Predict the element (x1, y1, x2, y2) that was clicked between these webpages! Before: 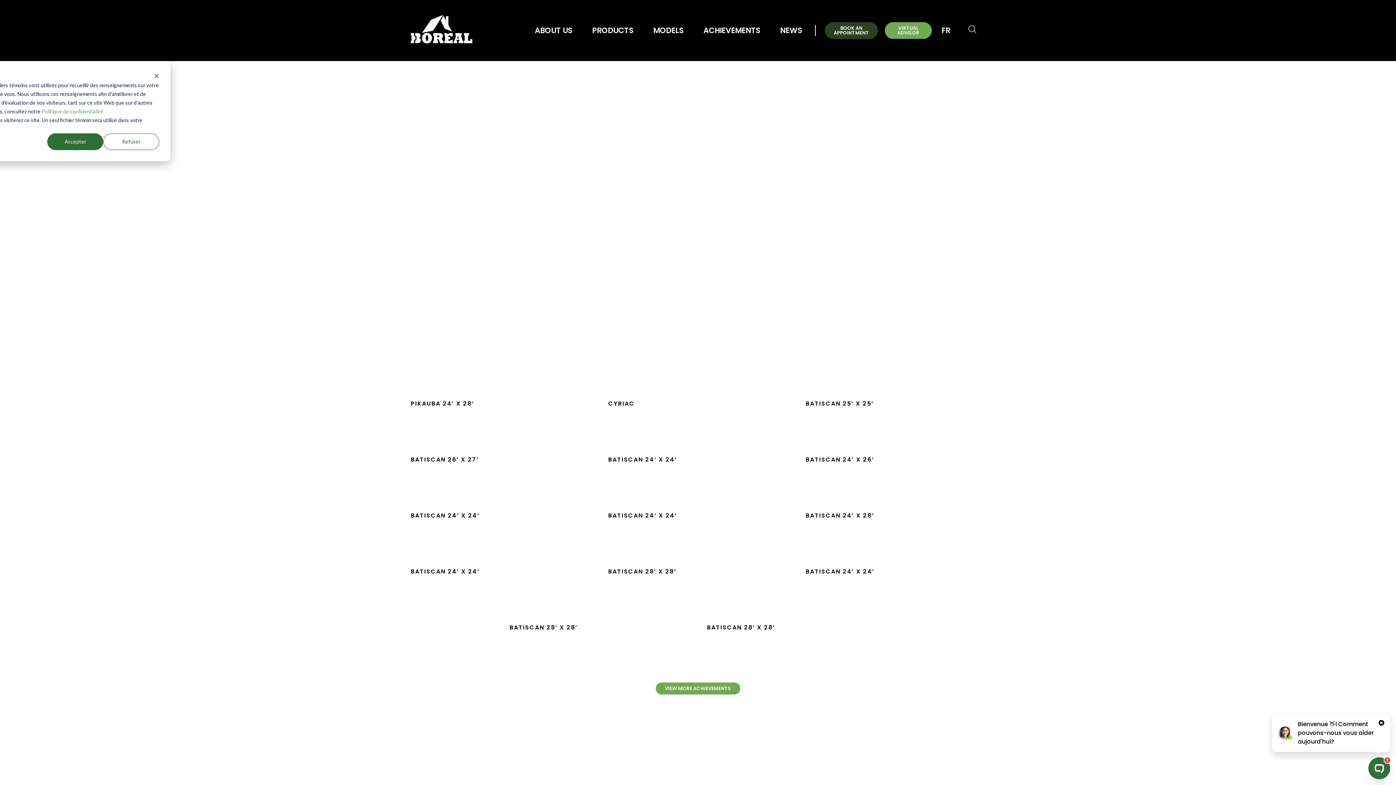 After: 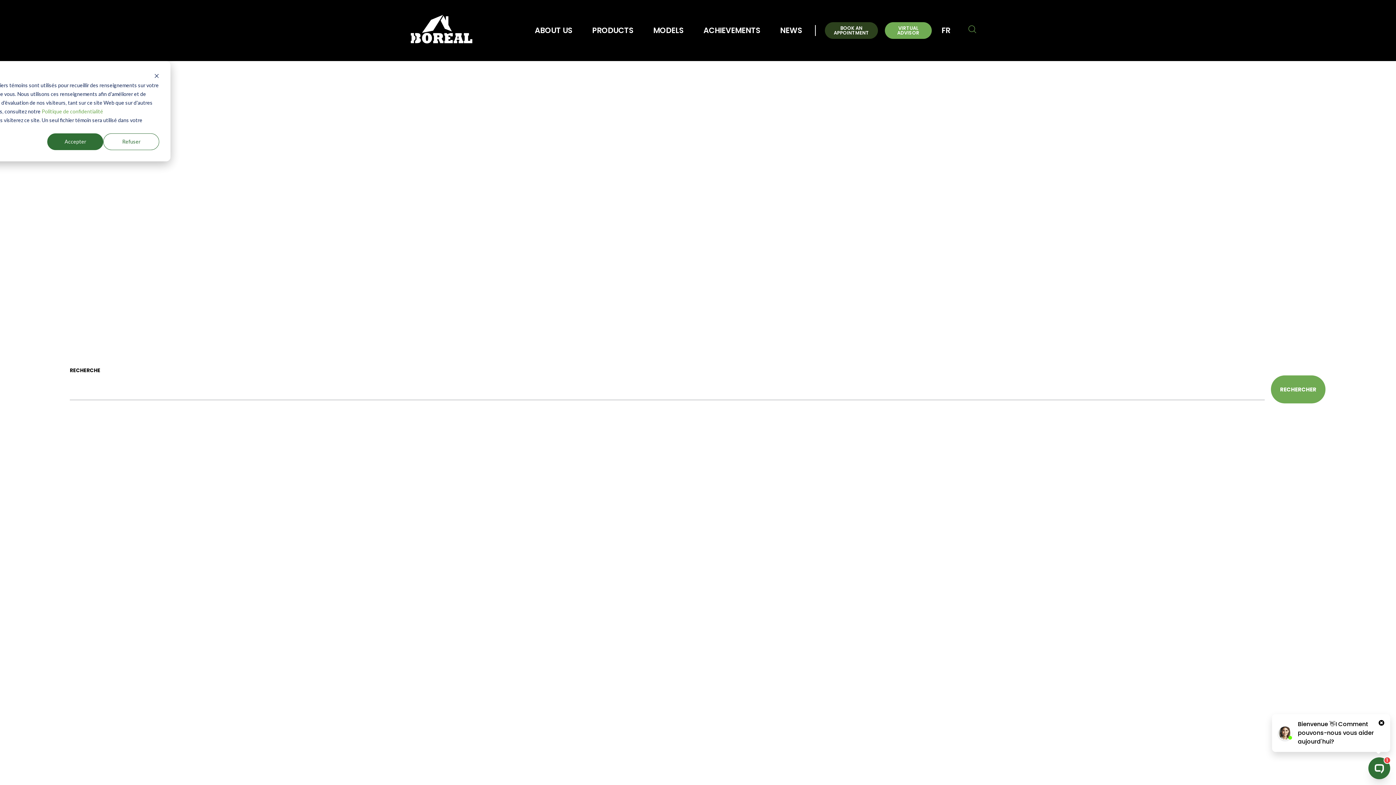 Action: bbox: (959, 15, 985, 45)